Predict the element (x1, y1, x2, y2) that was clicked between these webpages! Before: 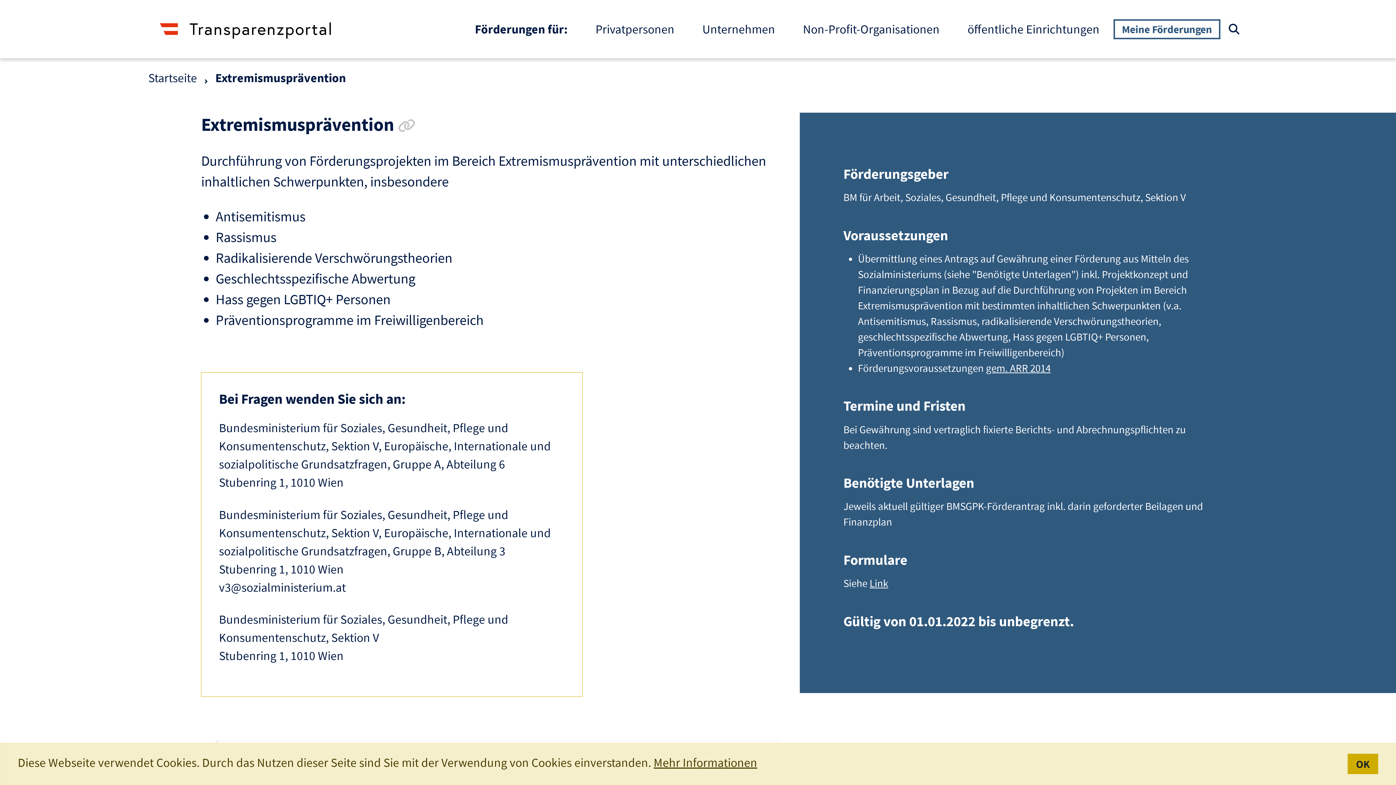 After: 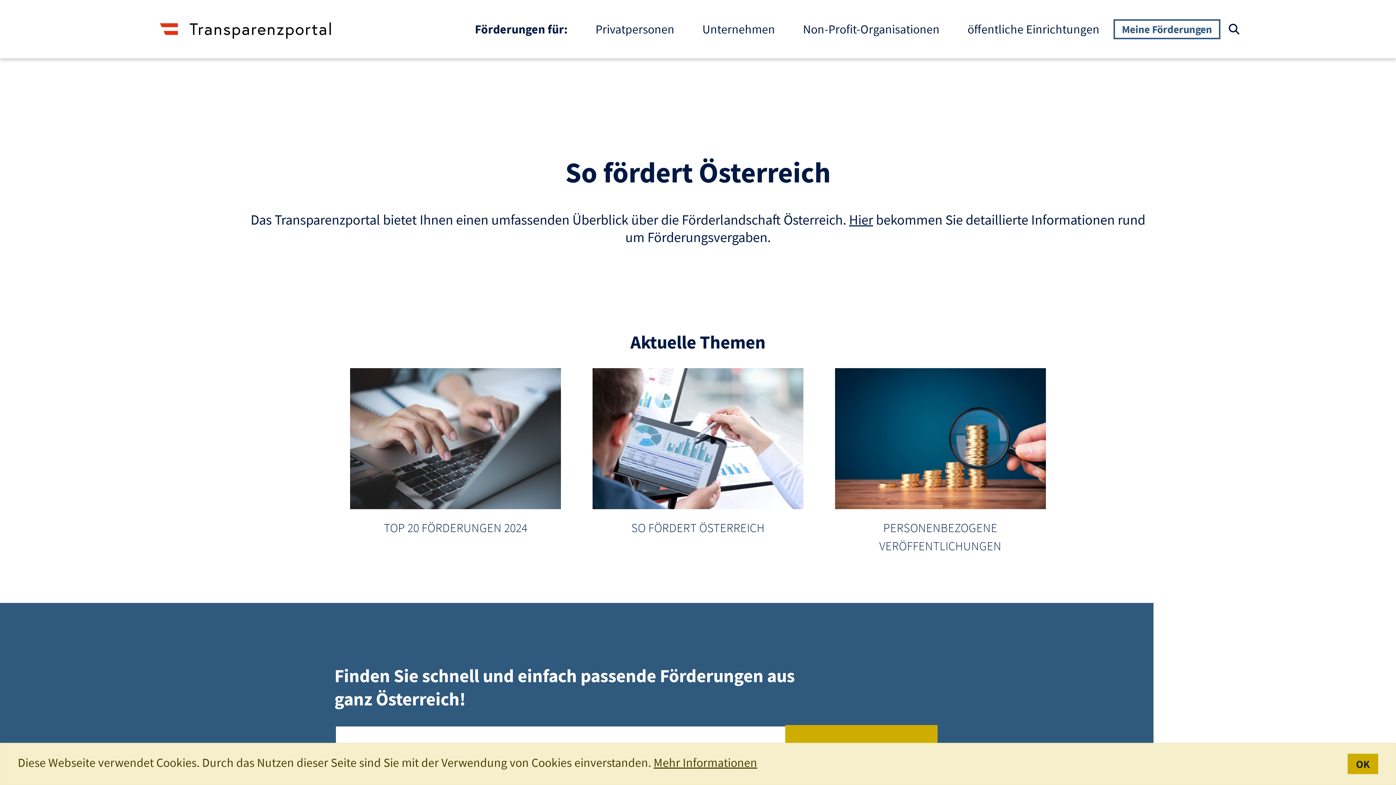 Action: label: Startseite bbox: (148, 70, 197, 85)